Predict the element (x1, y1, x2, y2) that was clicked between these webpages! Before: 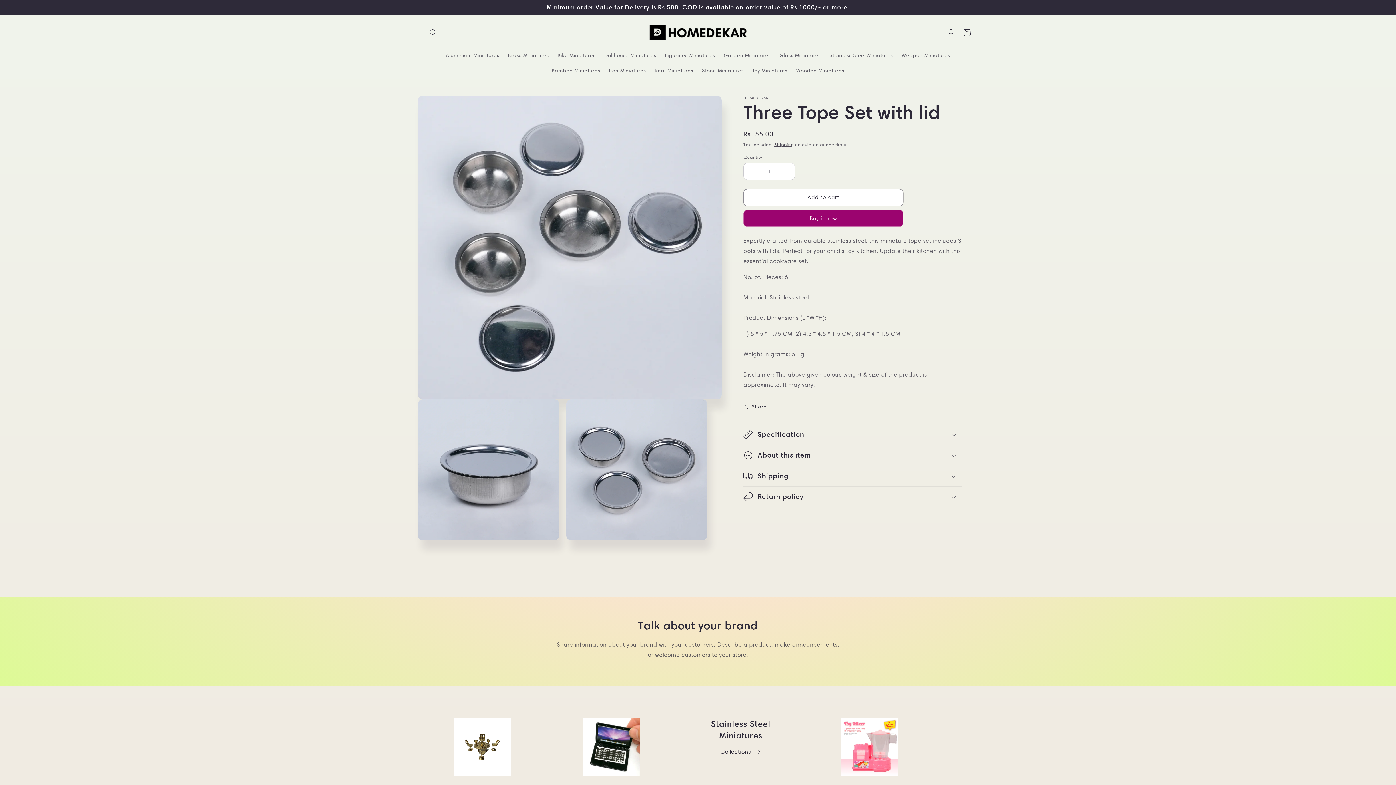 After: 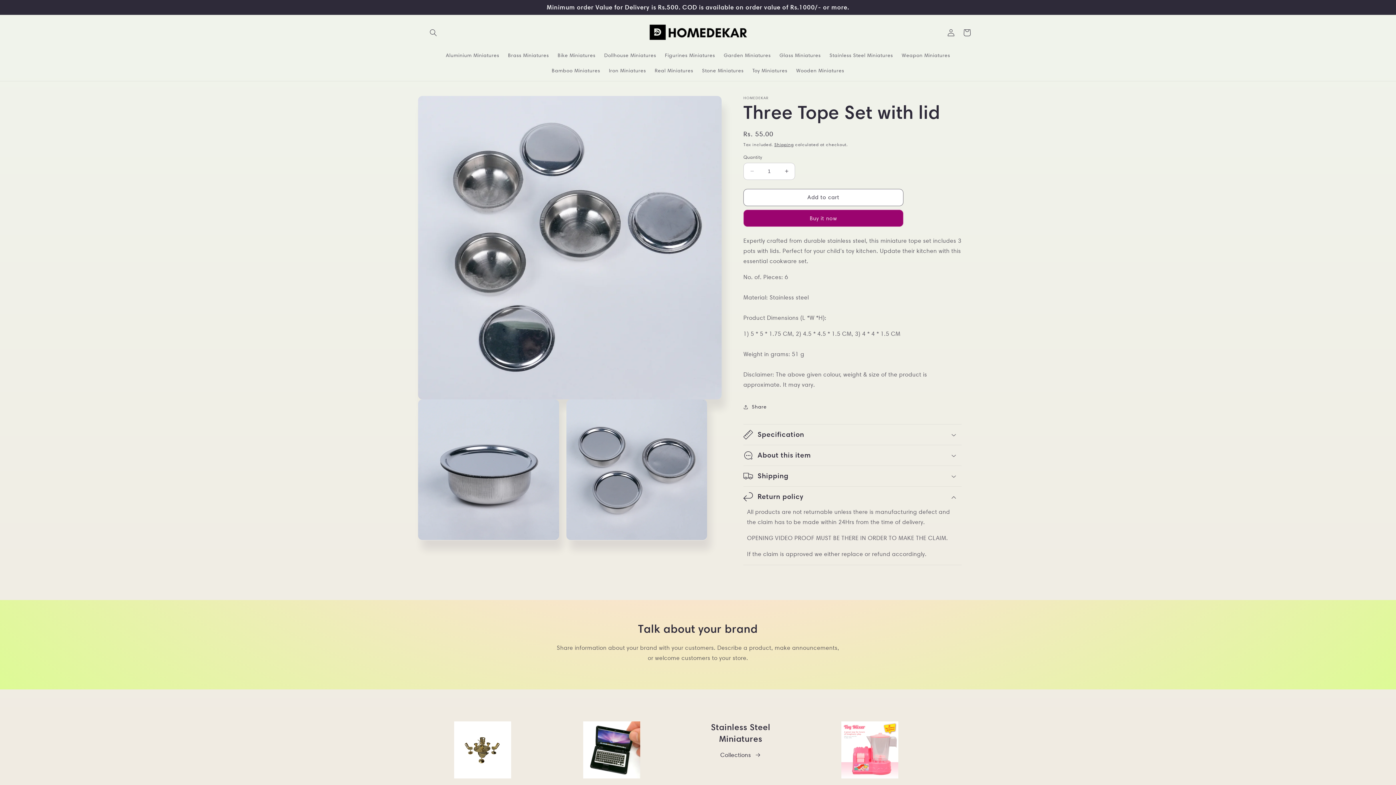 Action: label: Return policy bbox: (743, 486, 961, 507)